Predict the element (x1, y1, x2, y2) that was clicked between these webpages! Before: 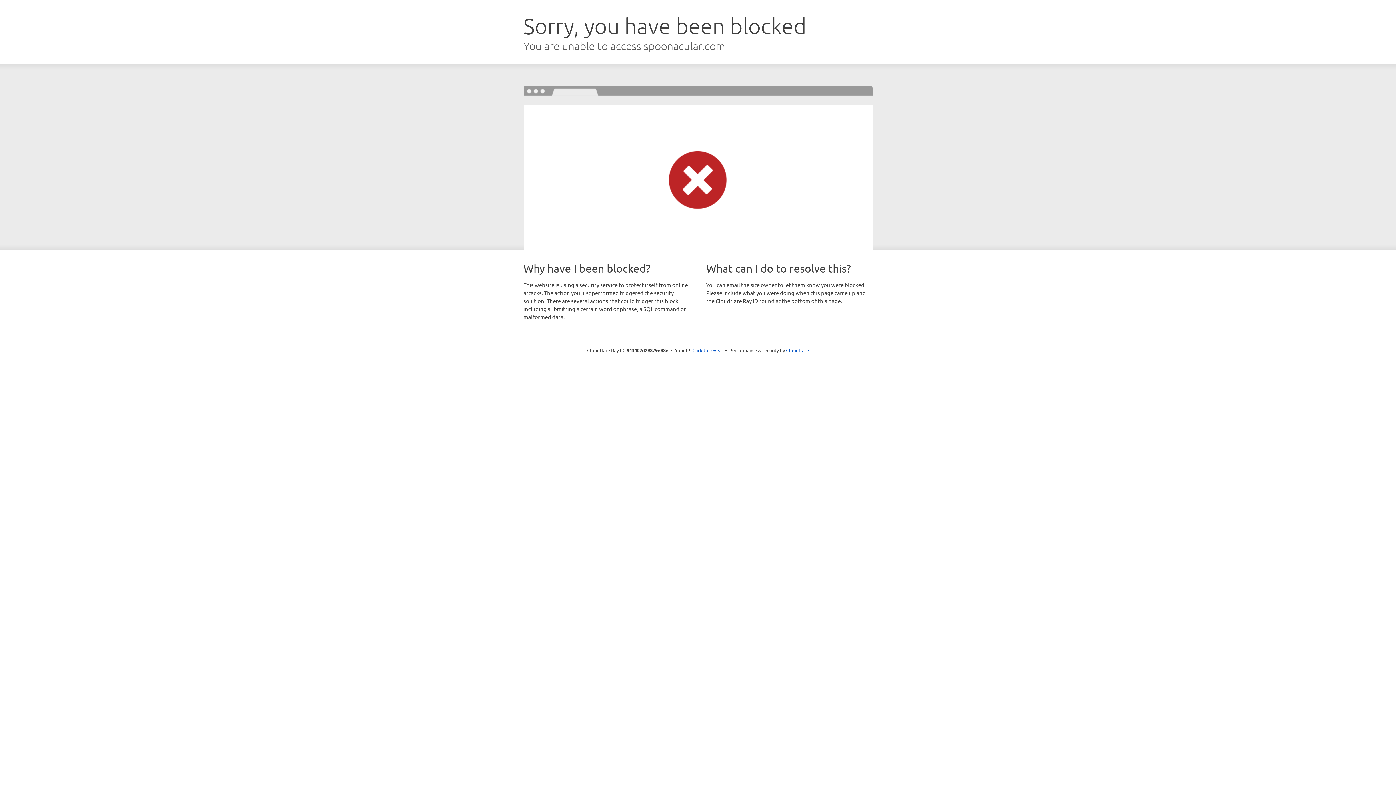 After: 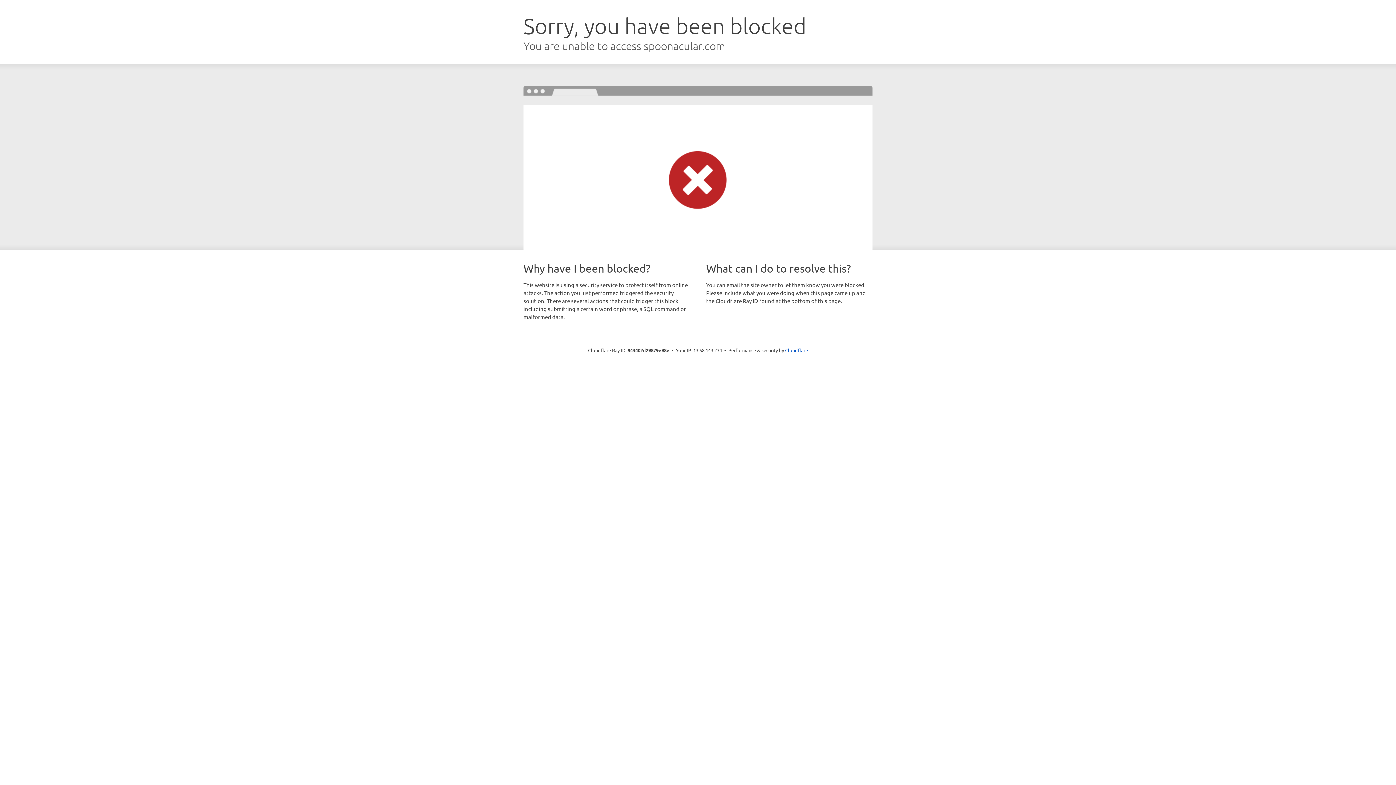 Action: bbox: (692, 346, 723, 353) label: Click to reveal